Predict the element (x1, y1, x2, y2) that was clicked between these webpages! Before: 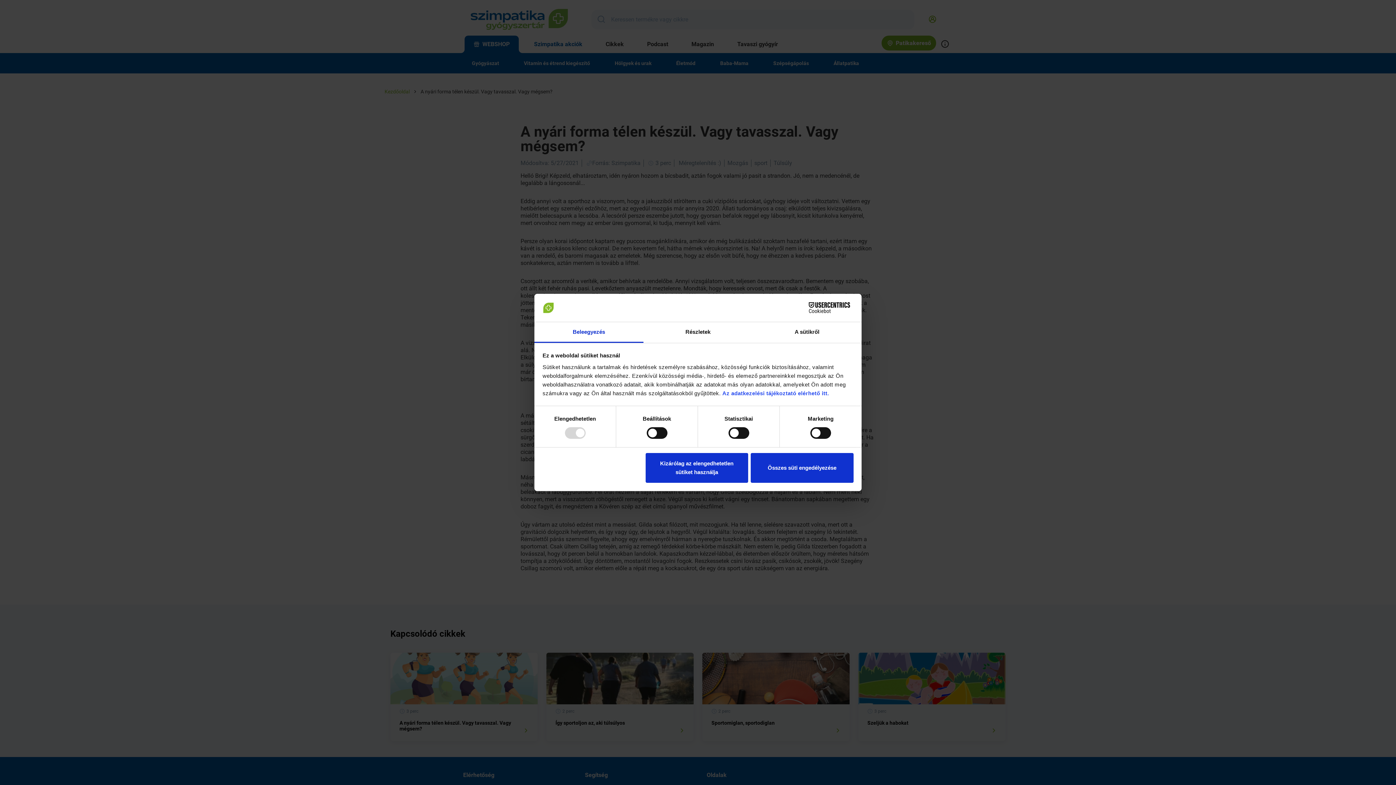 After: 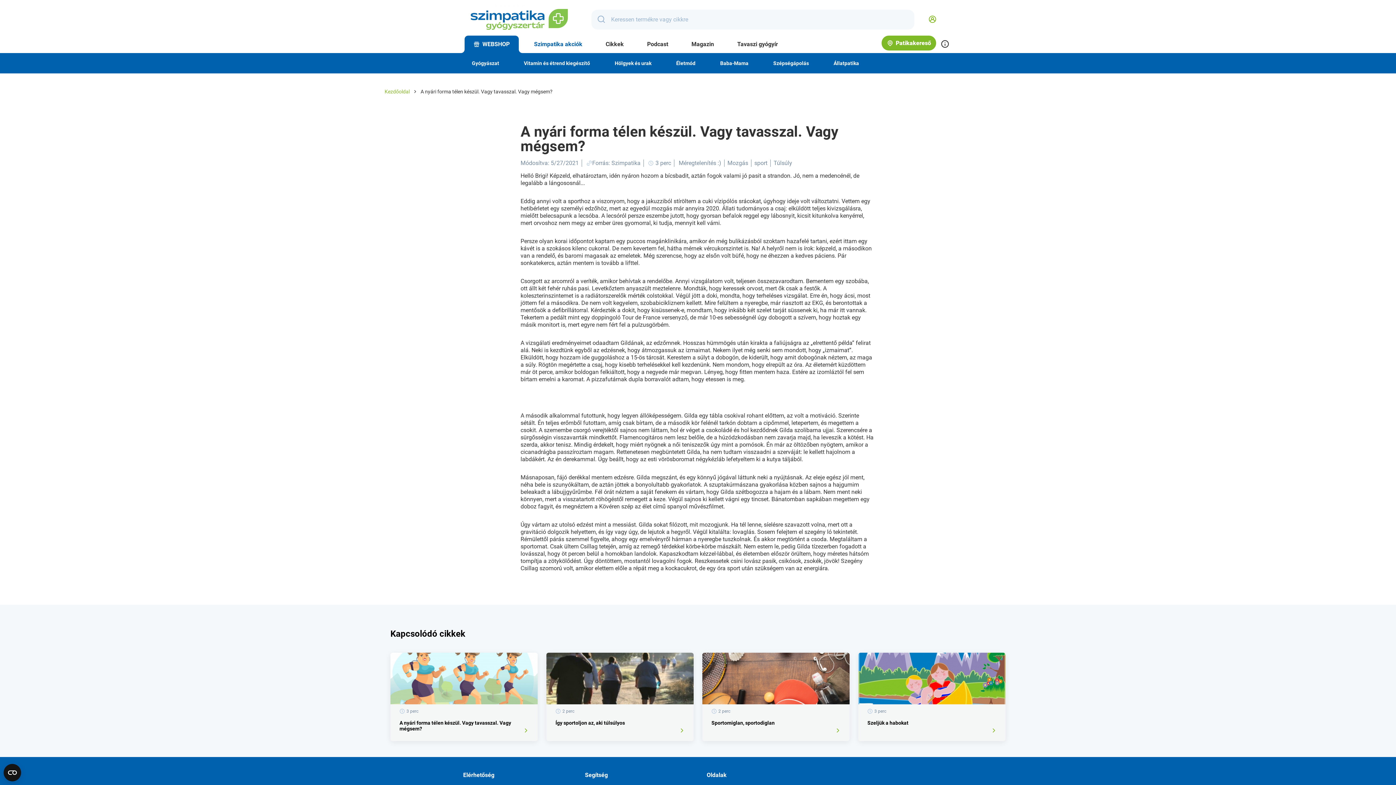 Action: bbox: (645, 453, 748, 482) label: Kizárólag az elengedhetetlen sütiket használja